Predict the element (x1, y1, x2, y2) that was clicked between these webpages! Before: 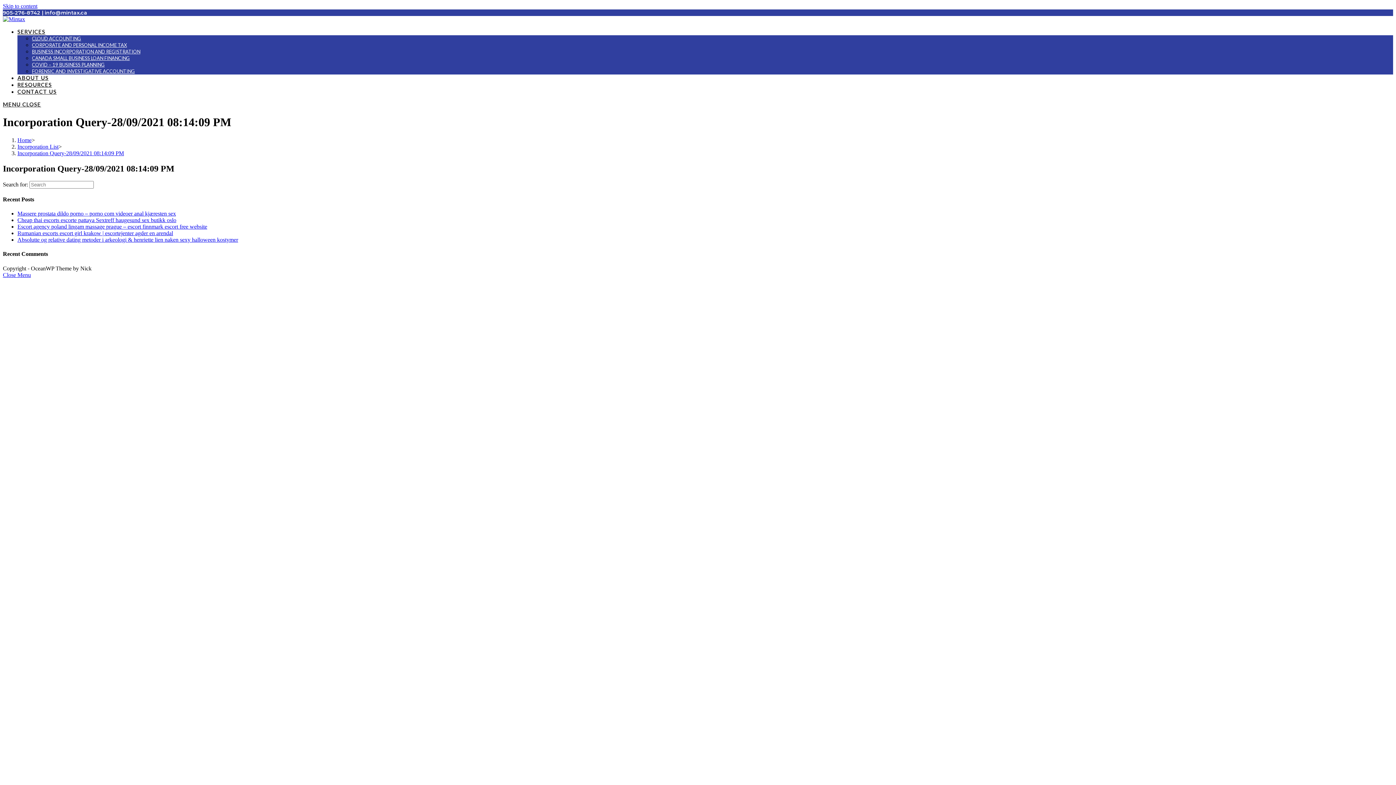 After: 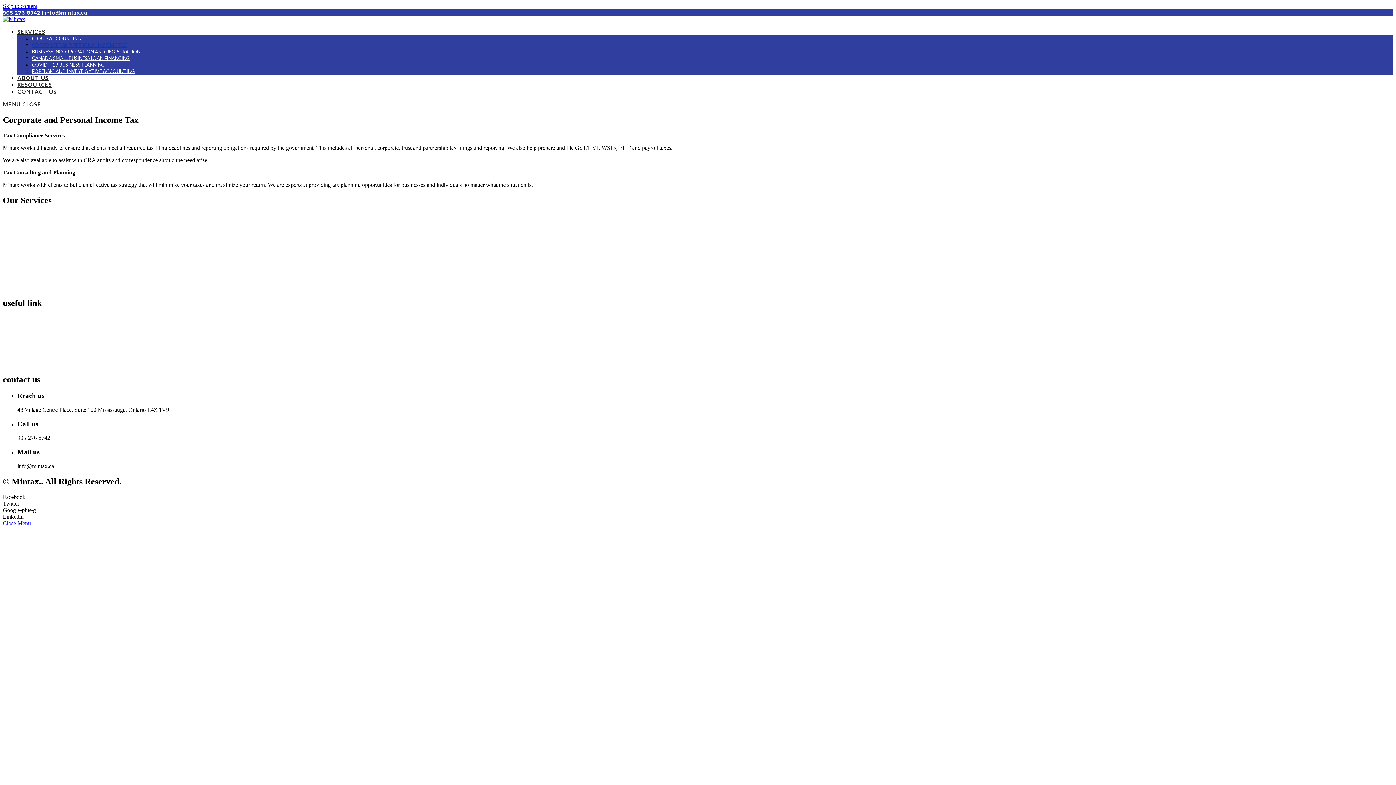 Action: bbox: (32, 42, 126, 48) label: CORPORATE AND PERSONAL INCOME TAX